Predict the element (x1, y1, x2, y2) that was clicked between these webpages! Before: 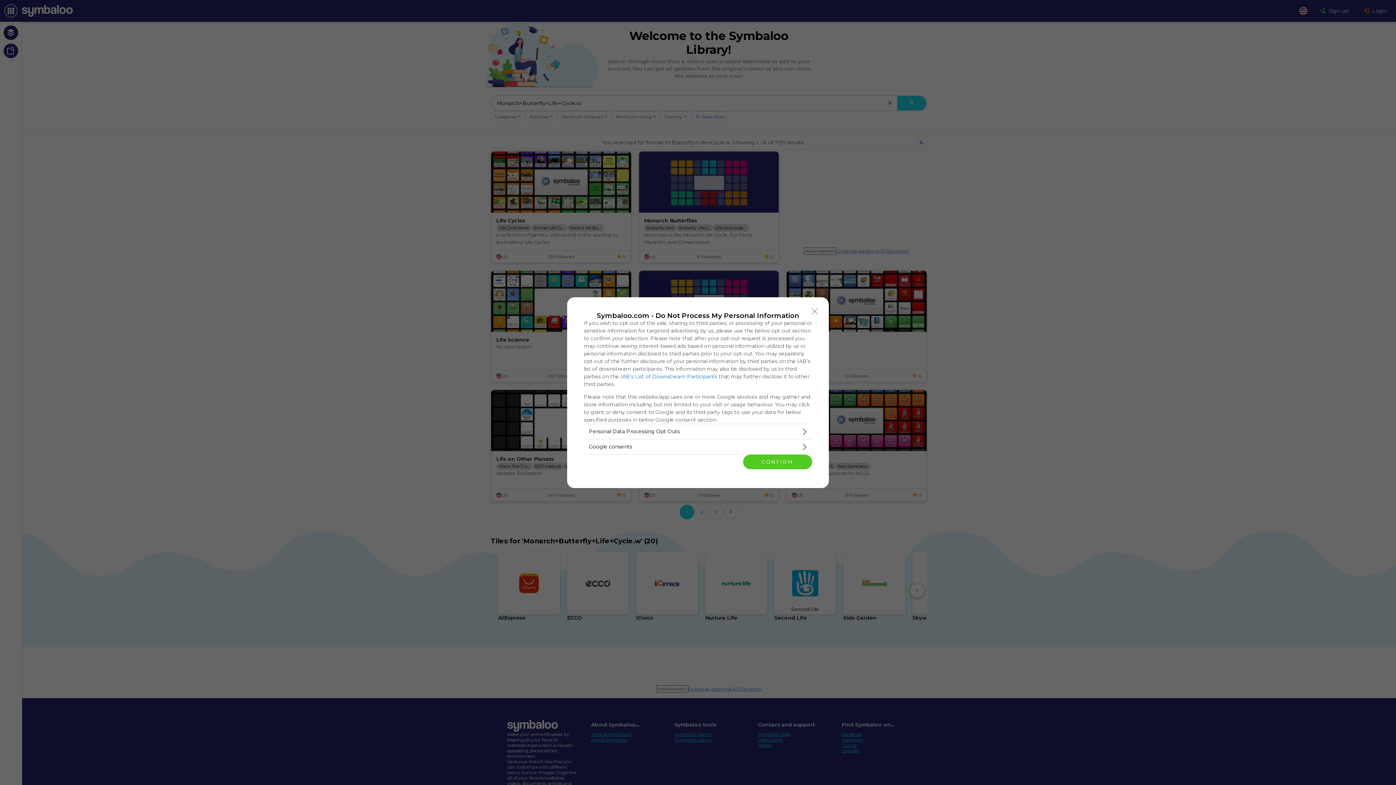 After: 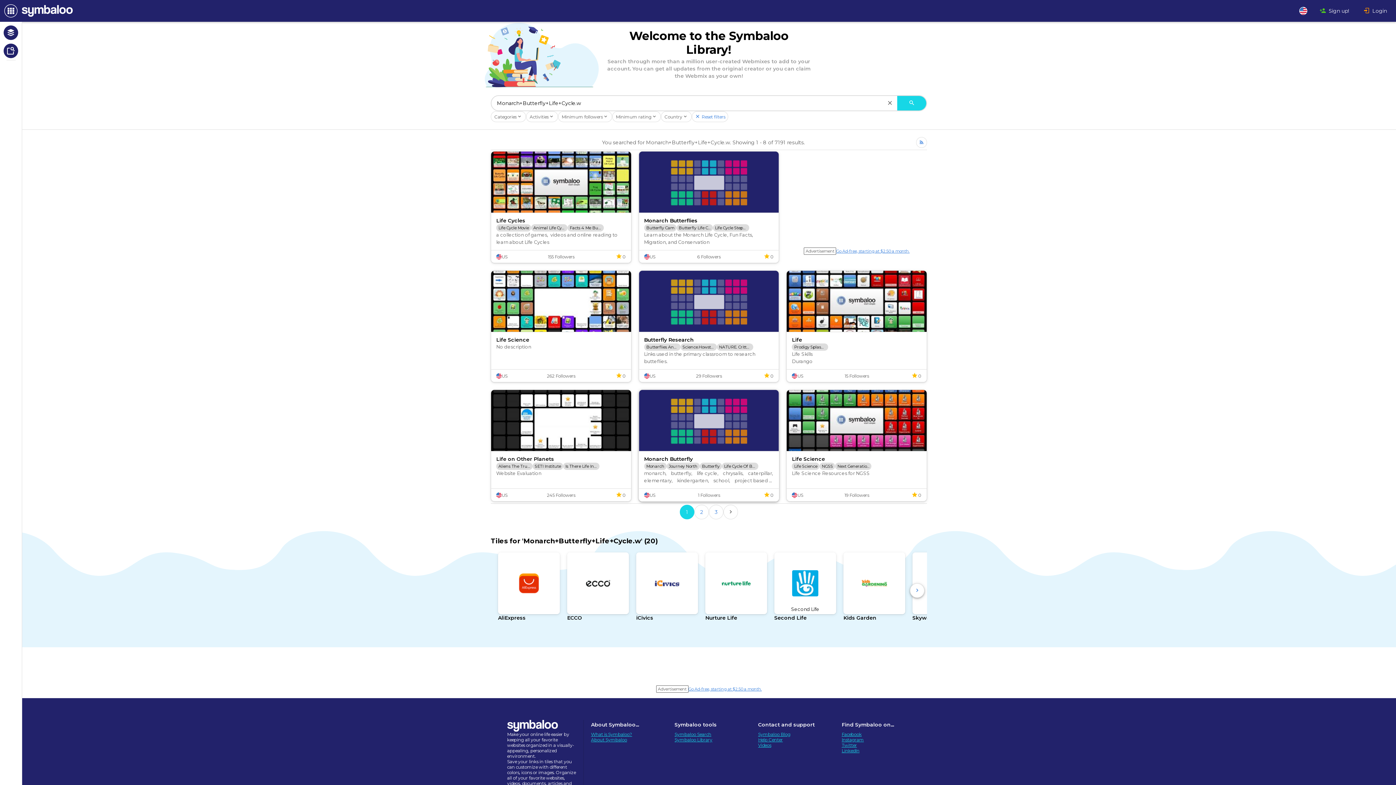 Action: bbox: (743, 454, 812, 469) label: CONFIRM